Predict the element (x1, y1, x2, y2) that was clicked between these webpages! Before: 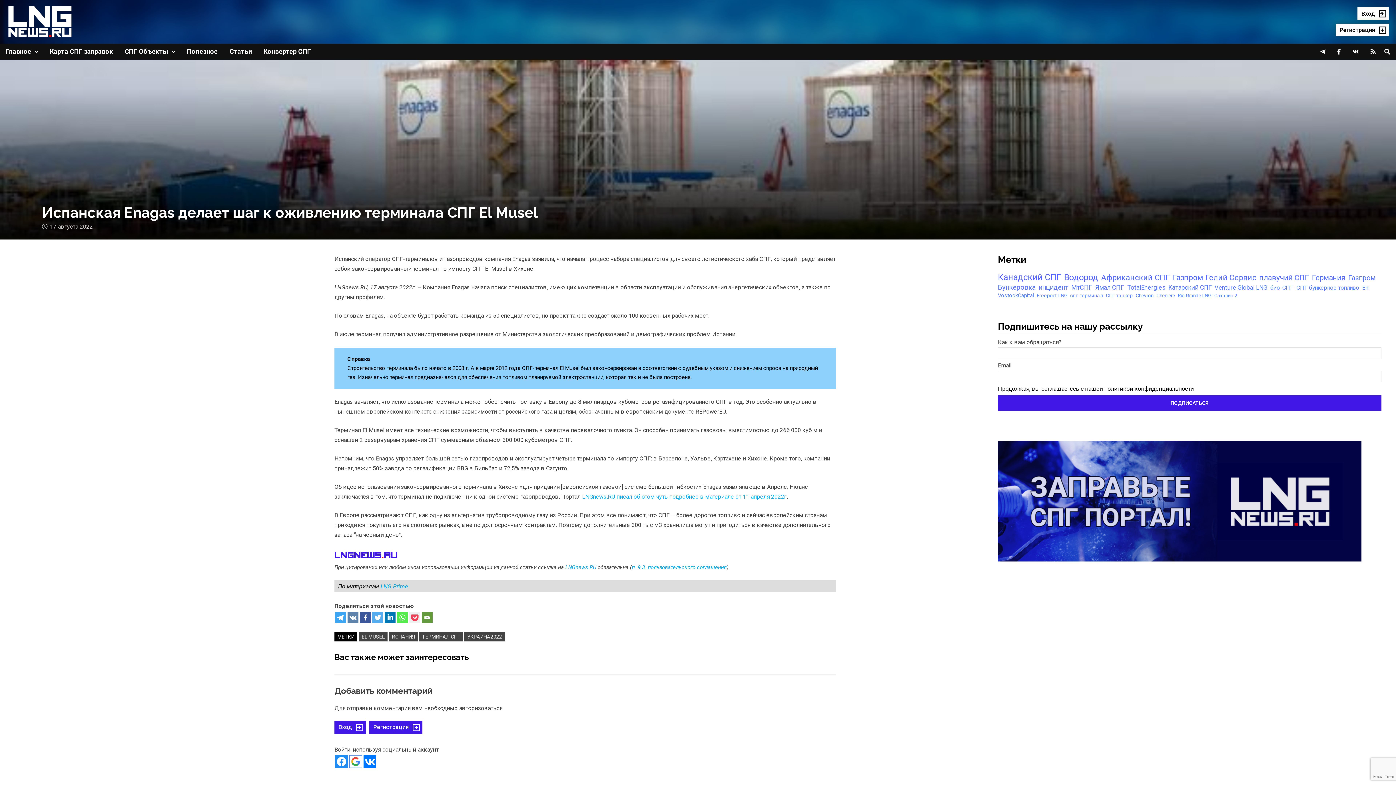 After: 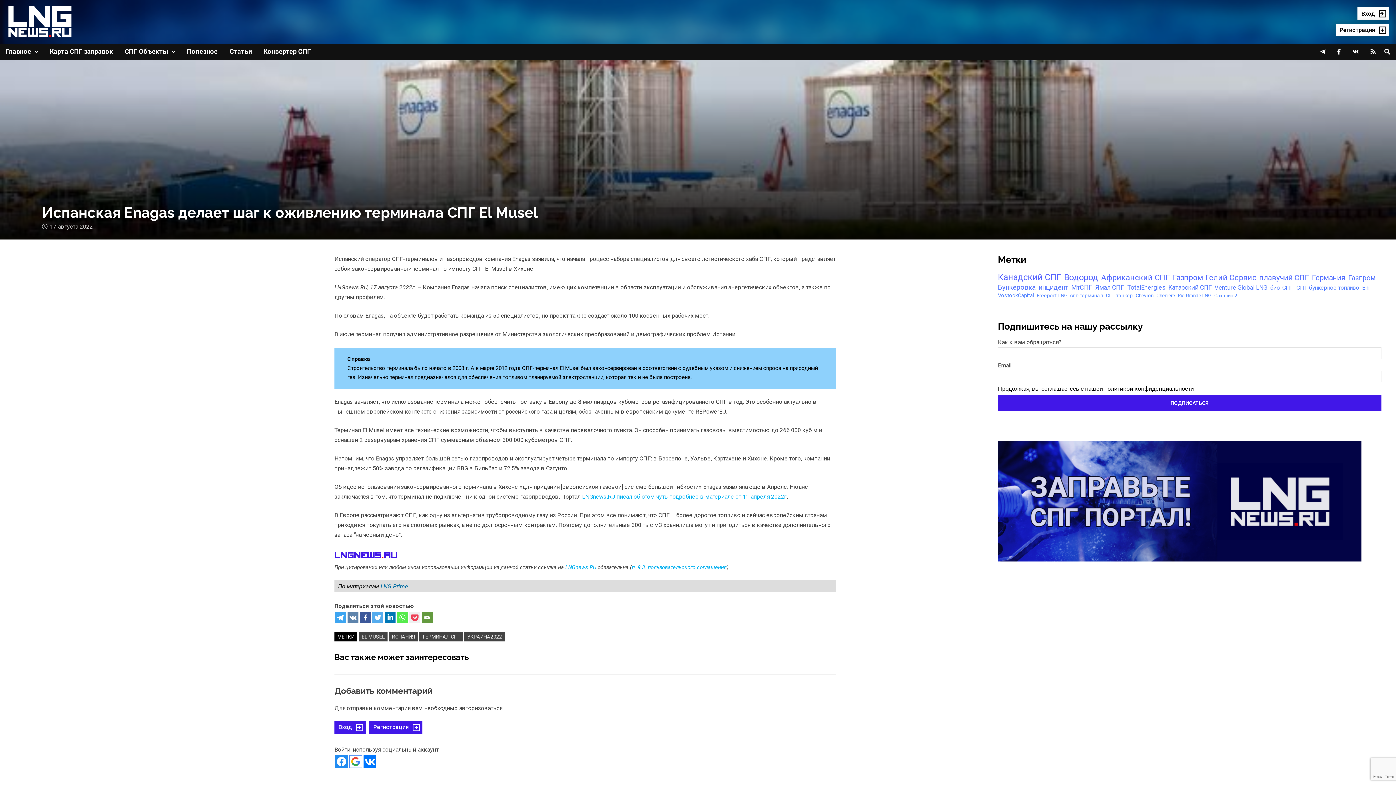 Action: bbox: (380, 583, 408, 590) label: LNG Prime